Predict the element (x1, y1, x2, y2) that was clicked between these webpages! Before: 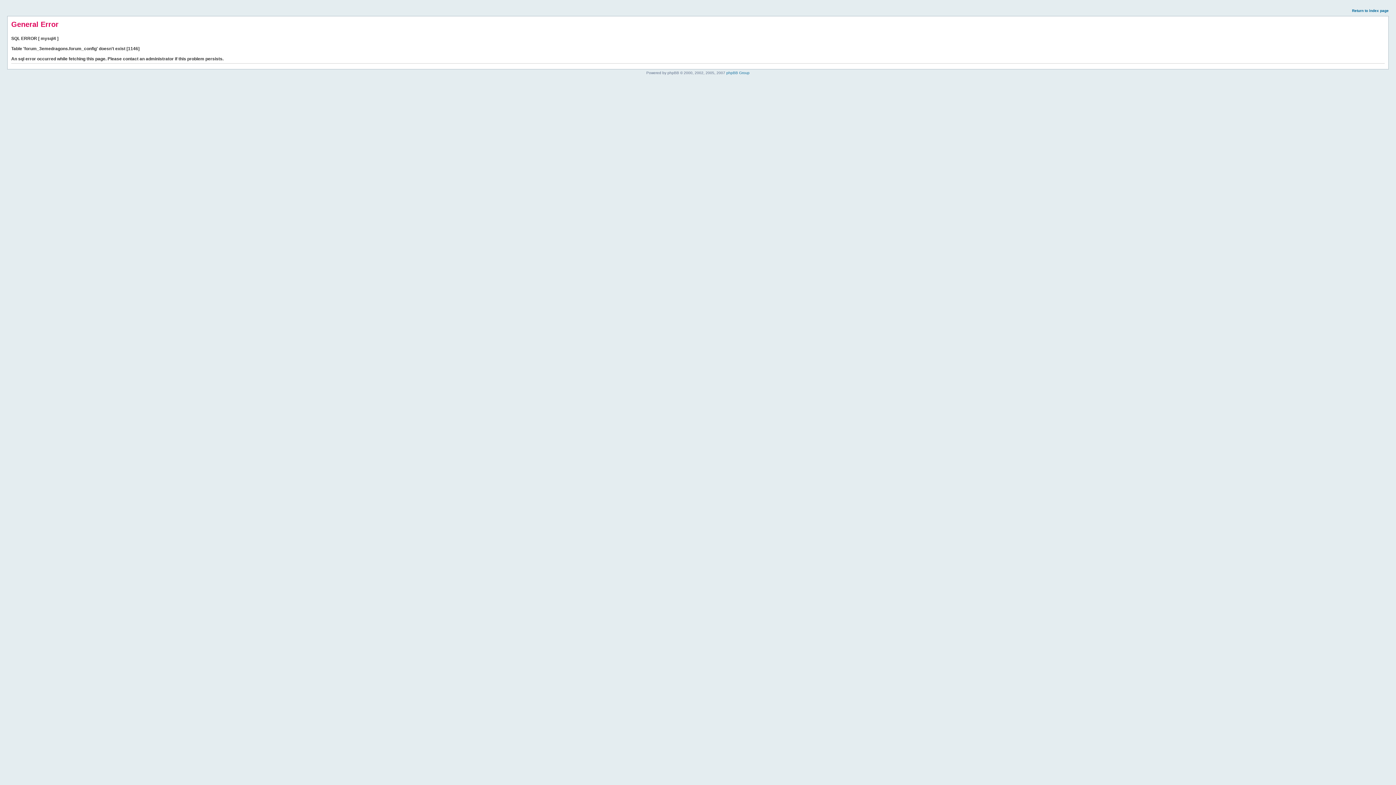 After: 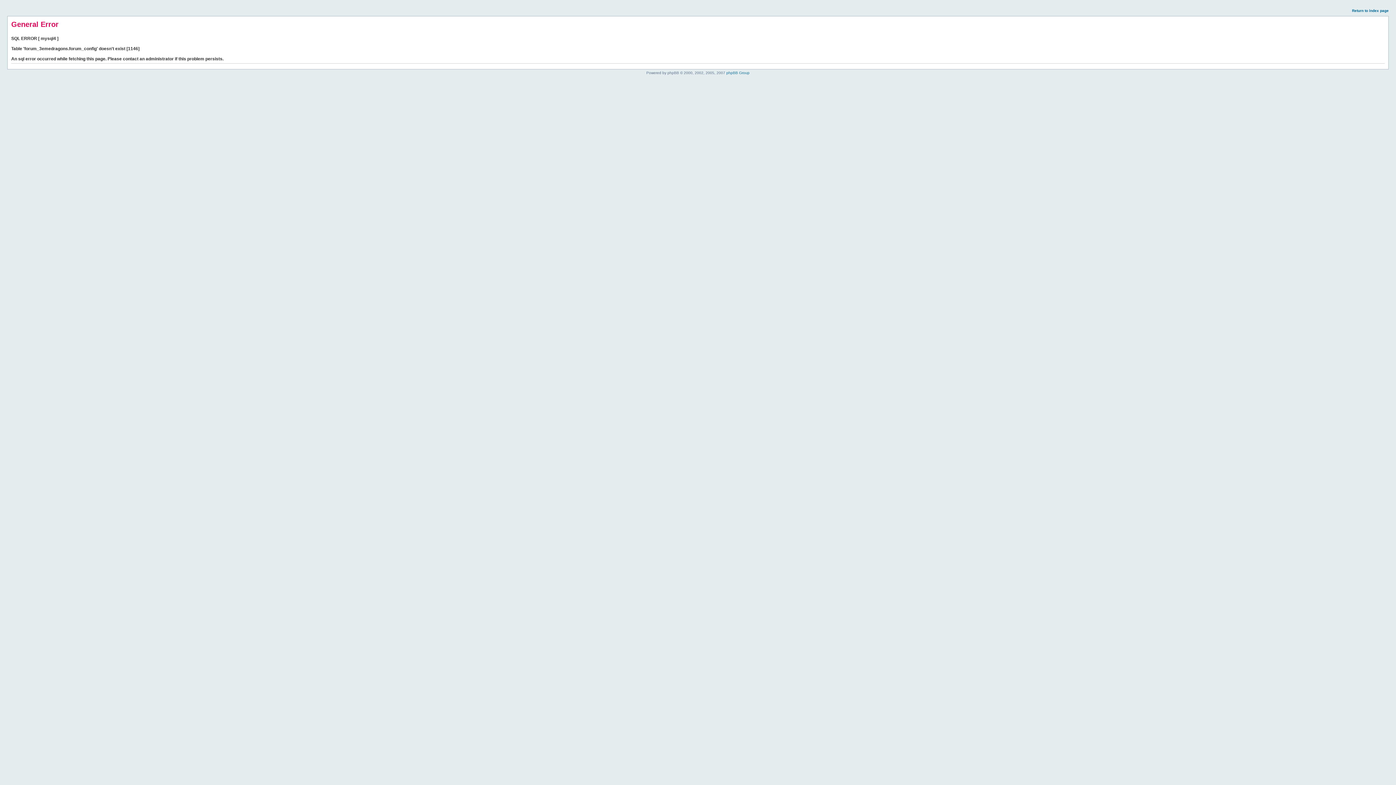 Action: label: Return to index page bbox: (1352, 8, 1389, 12)